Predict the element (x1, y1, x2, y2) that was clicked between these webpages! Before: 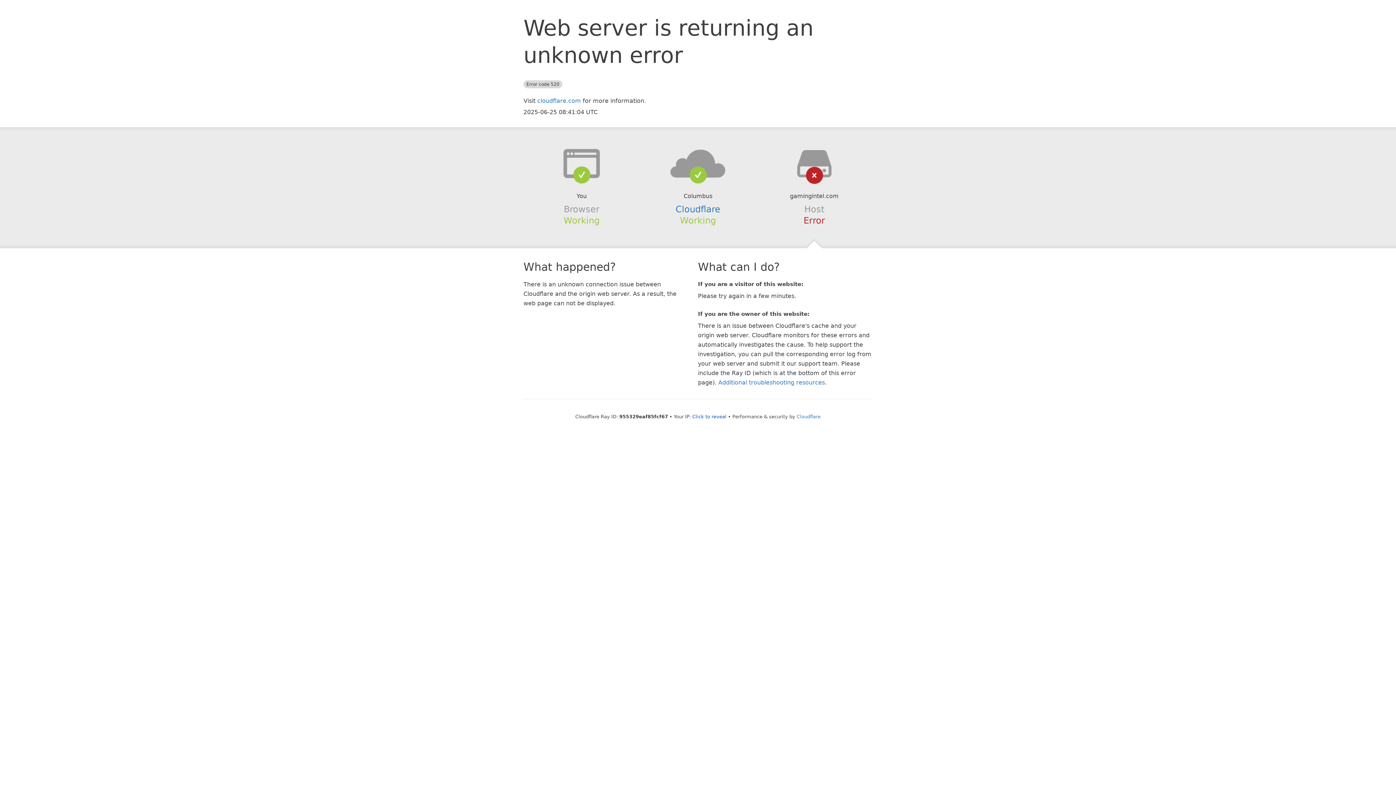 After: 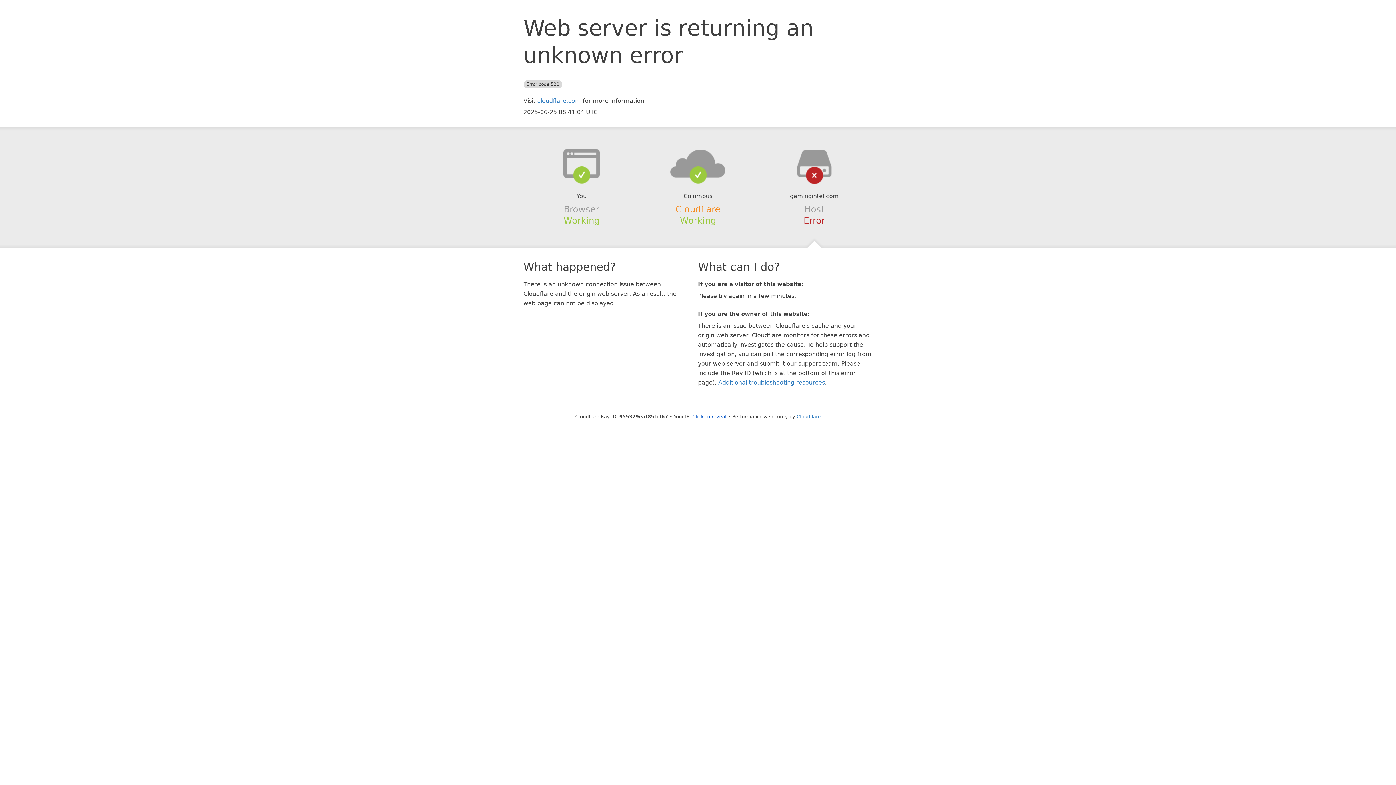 Action: label: Cloudflare bbox: (675, 204, 720, 214)